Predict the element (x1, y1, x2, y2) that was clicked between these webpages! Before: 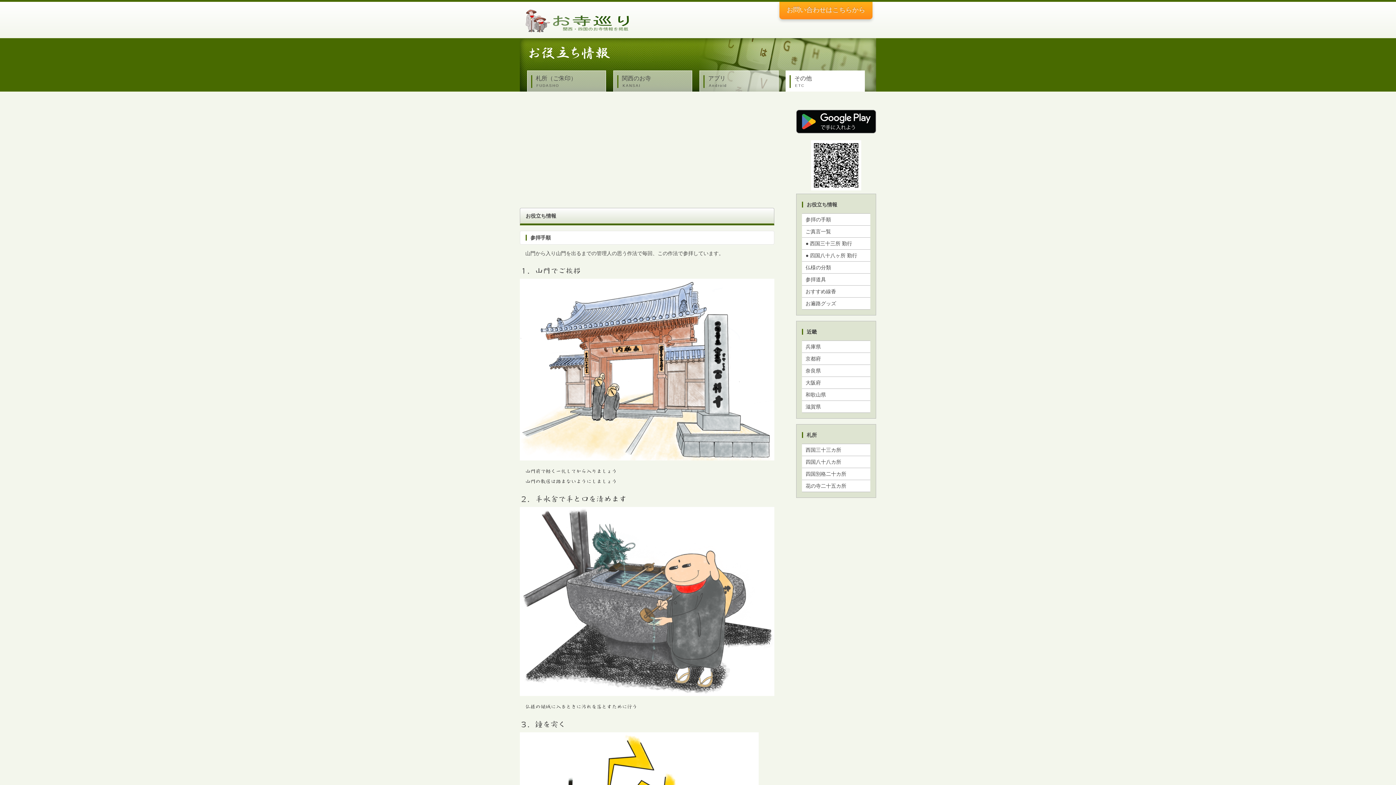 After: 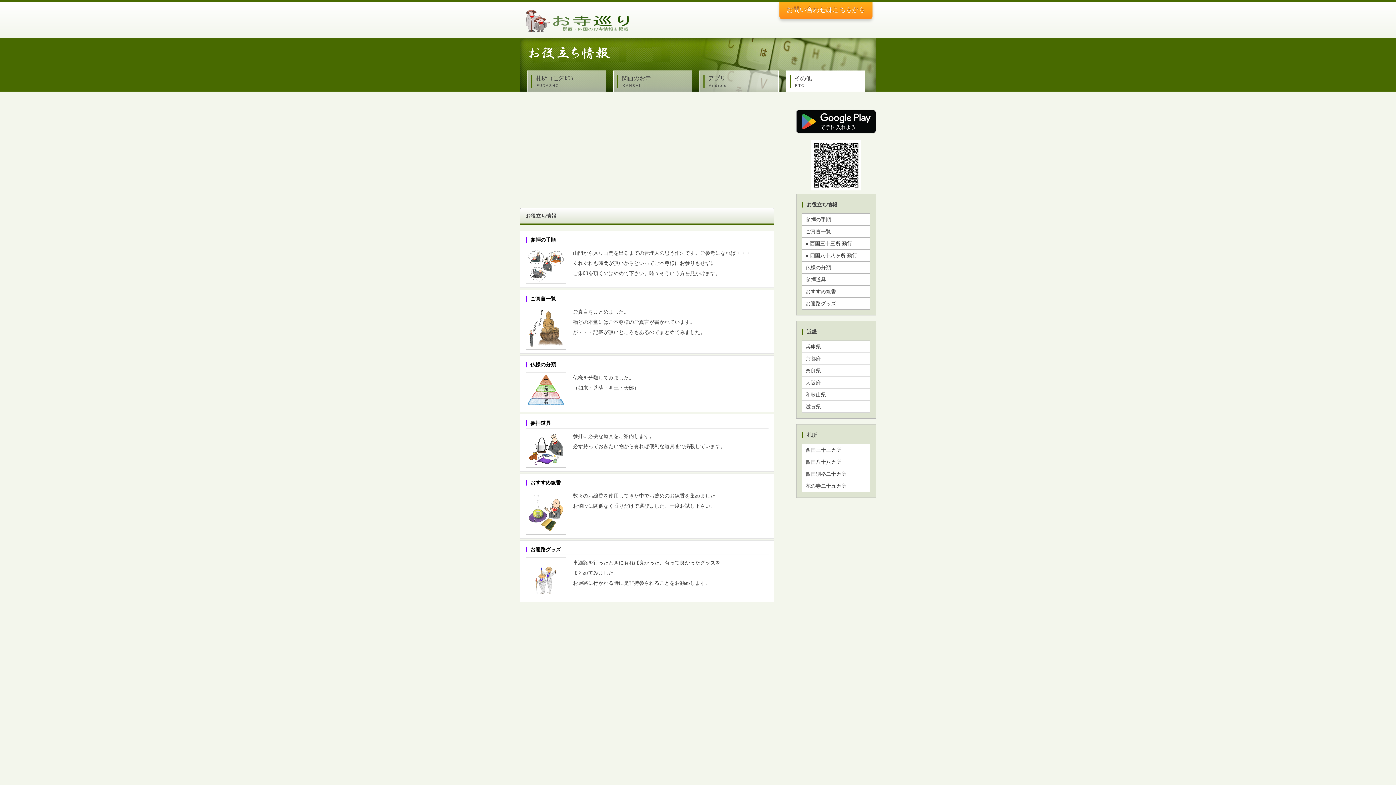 Action: bbox: (786, 70, 864, 91) label: その他
ETC